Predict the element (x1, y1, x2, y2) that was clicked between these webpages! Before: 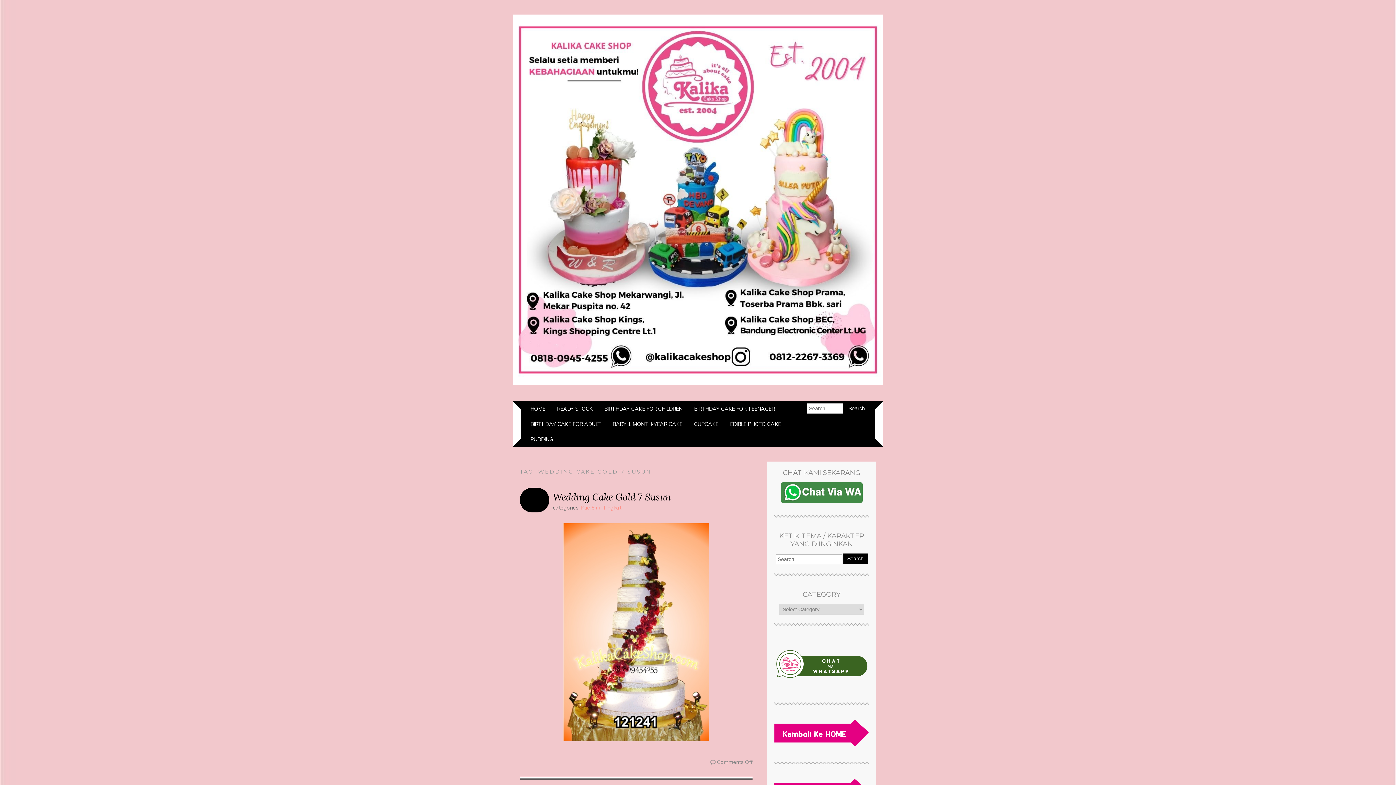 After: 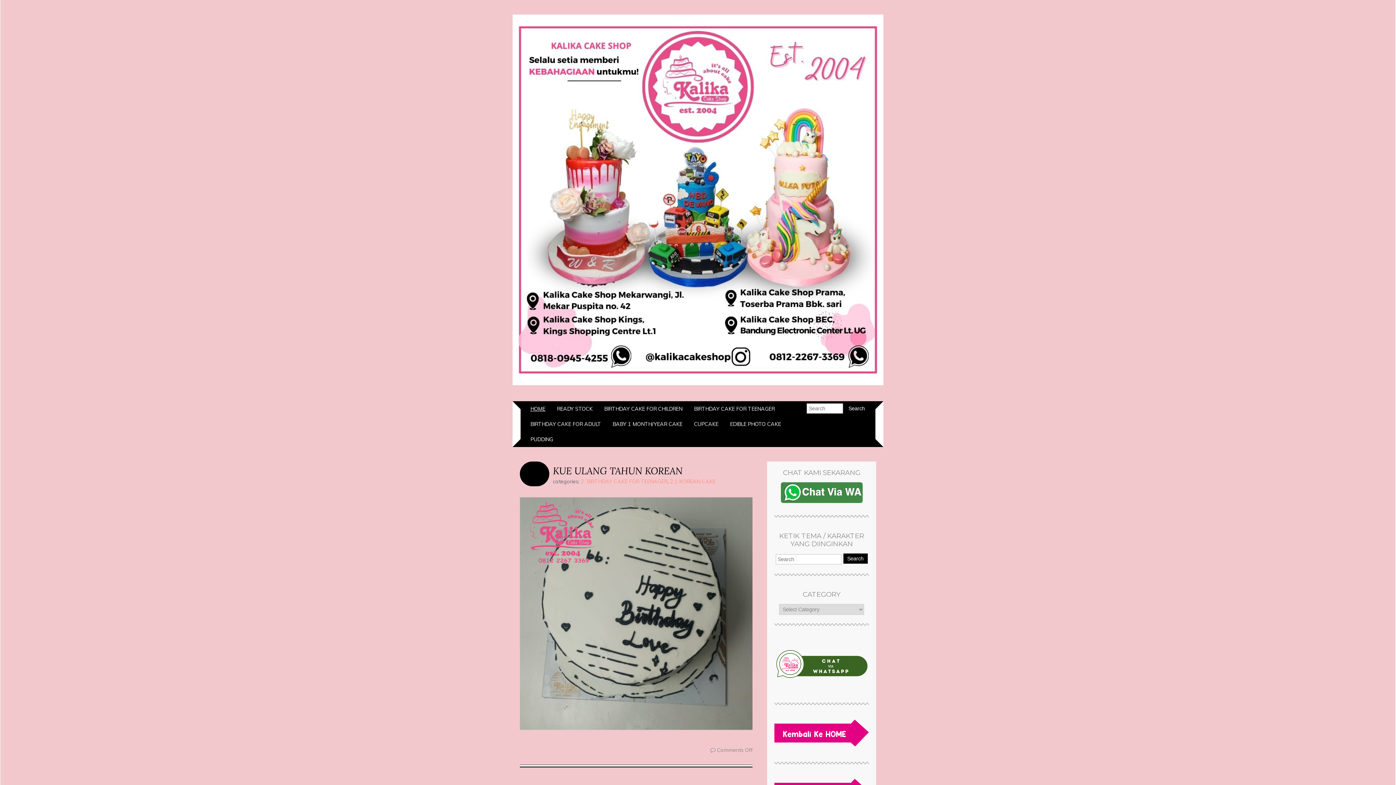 Action: bbox: (512, 380, 883, 386) label:  